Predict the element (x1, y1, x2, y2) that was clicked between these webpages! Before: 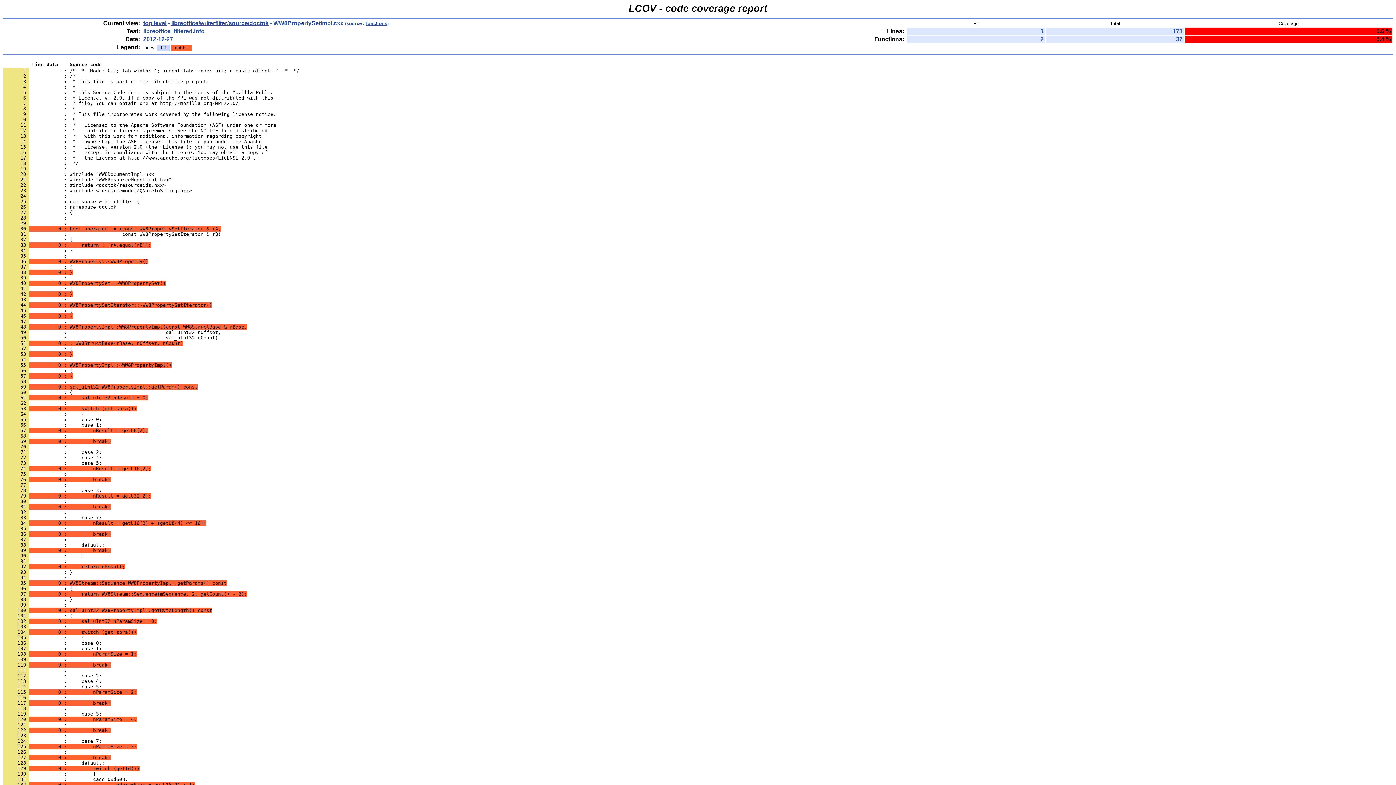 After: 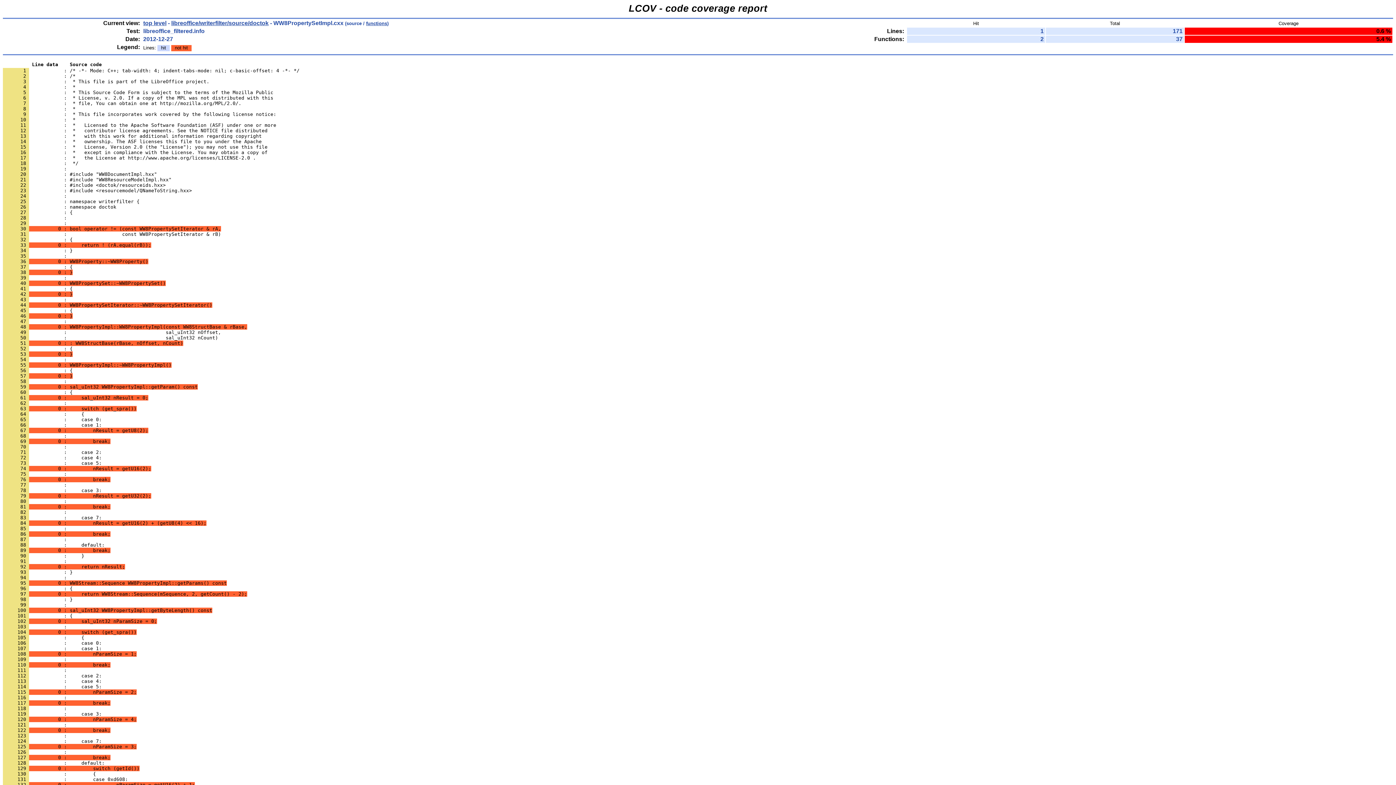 Action: label:       34             : } bbox: (2, 248, 72, 253)